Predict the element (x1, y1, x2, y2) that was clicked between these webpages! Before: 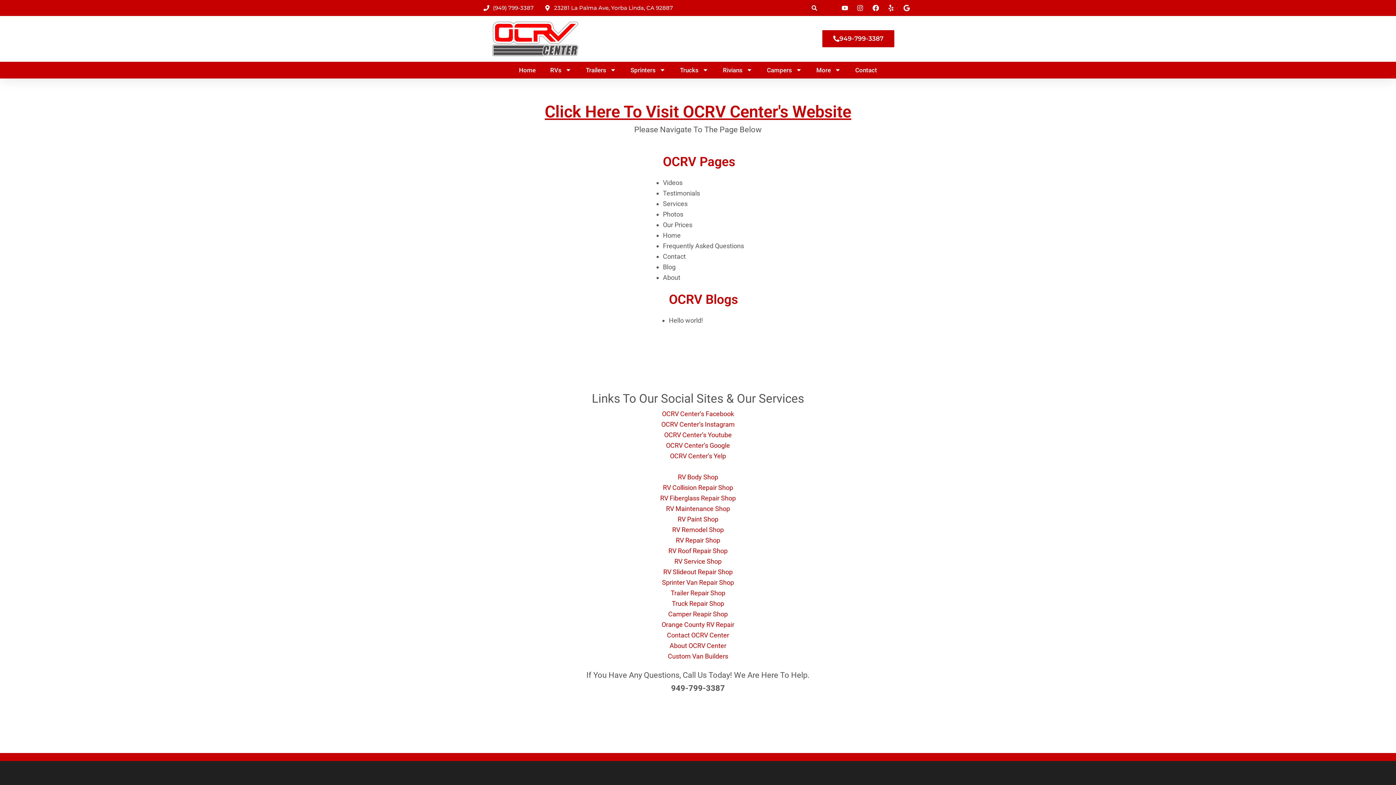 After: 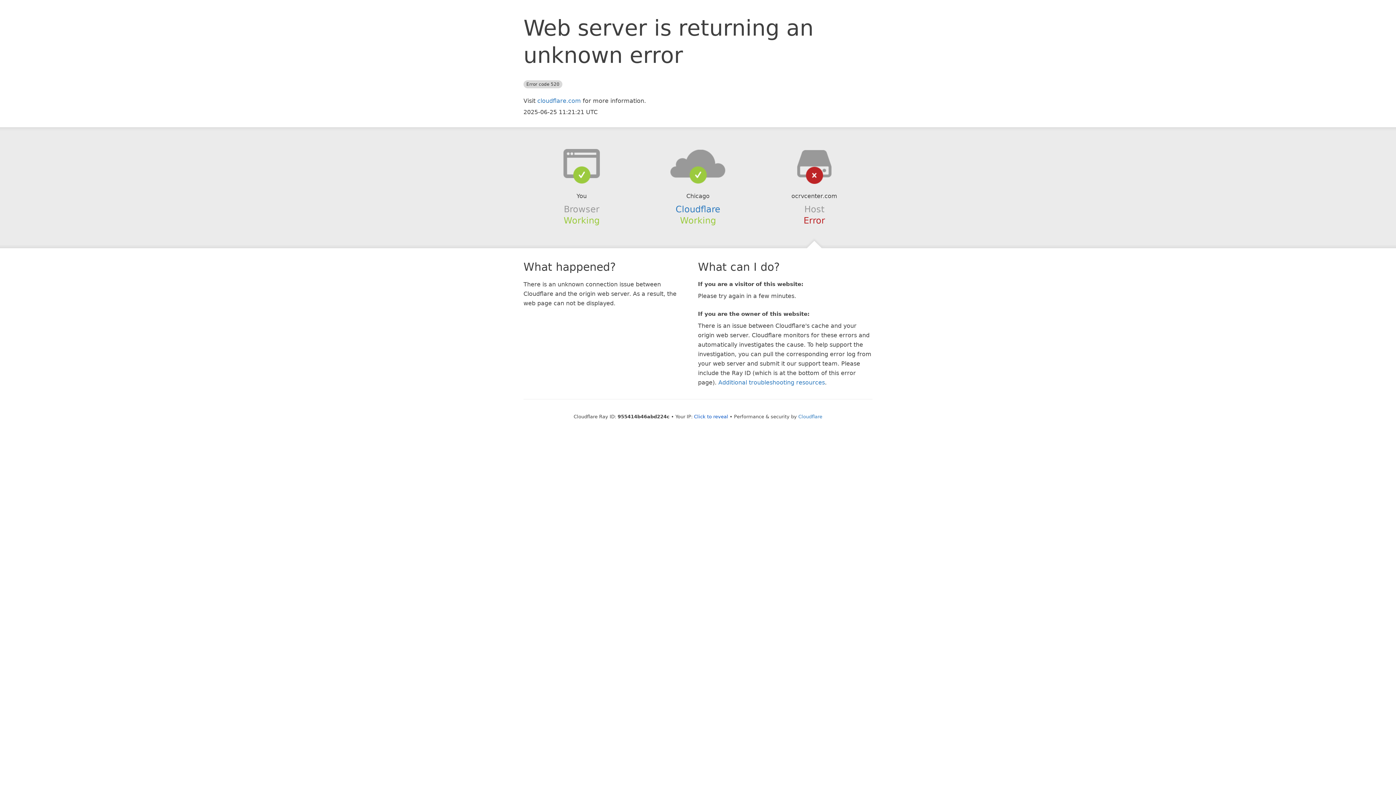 Action: label: Contact OCRV Center bbox: (667, 631, 729, 639)